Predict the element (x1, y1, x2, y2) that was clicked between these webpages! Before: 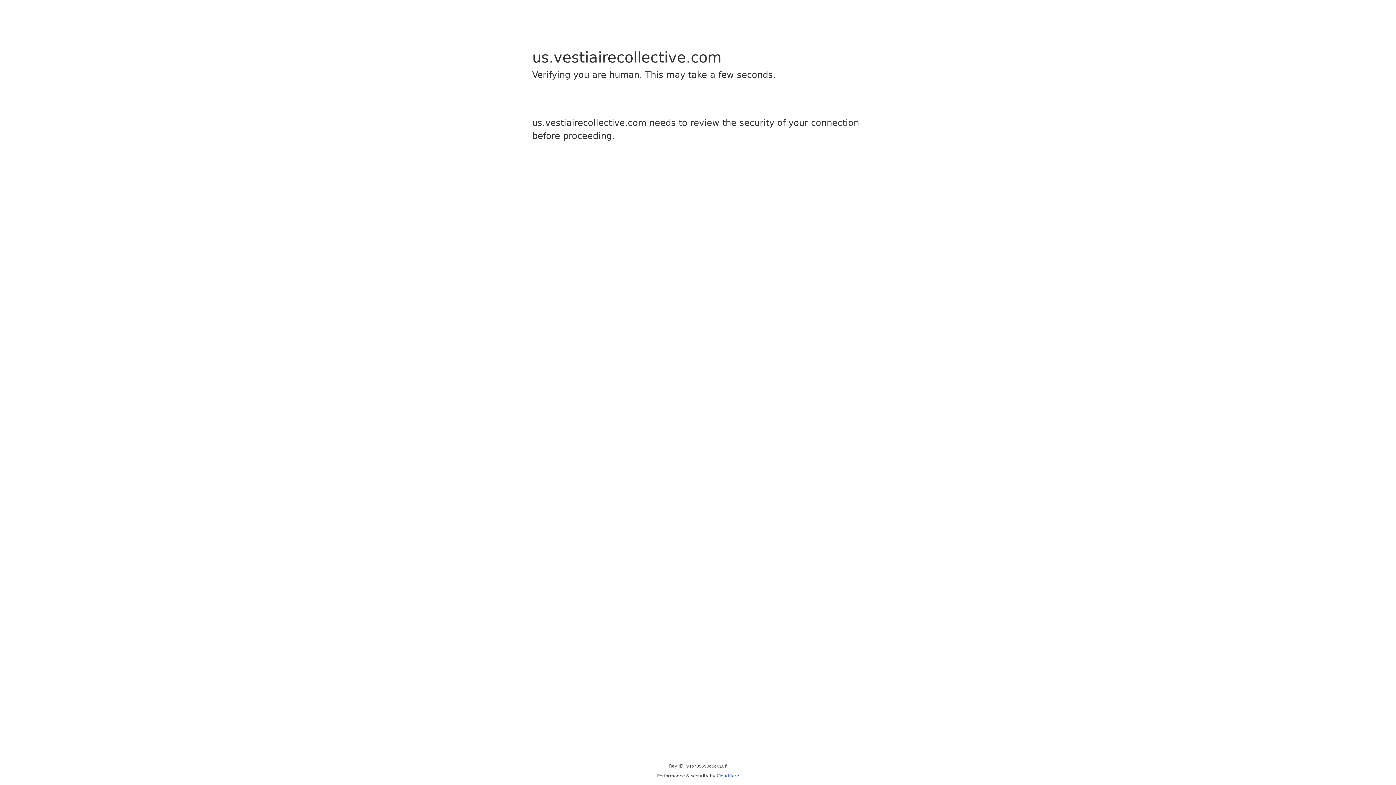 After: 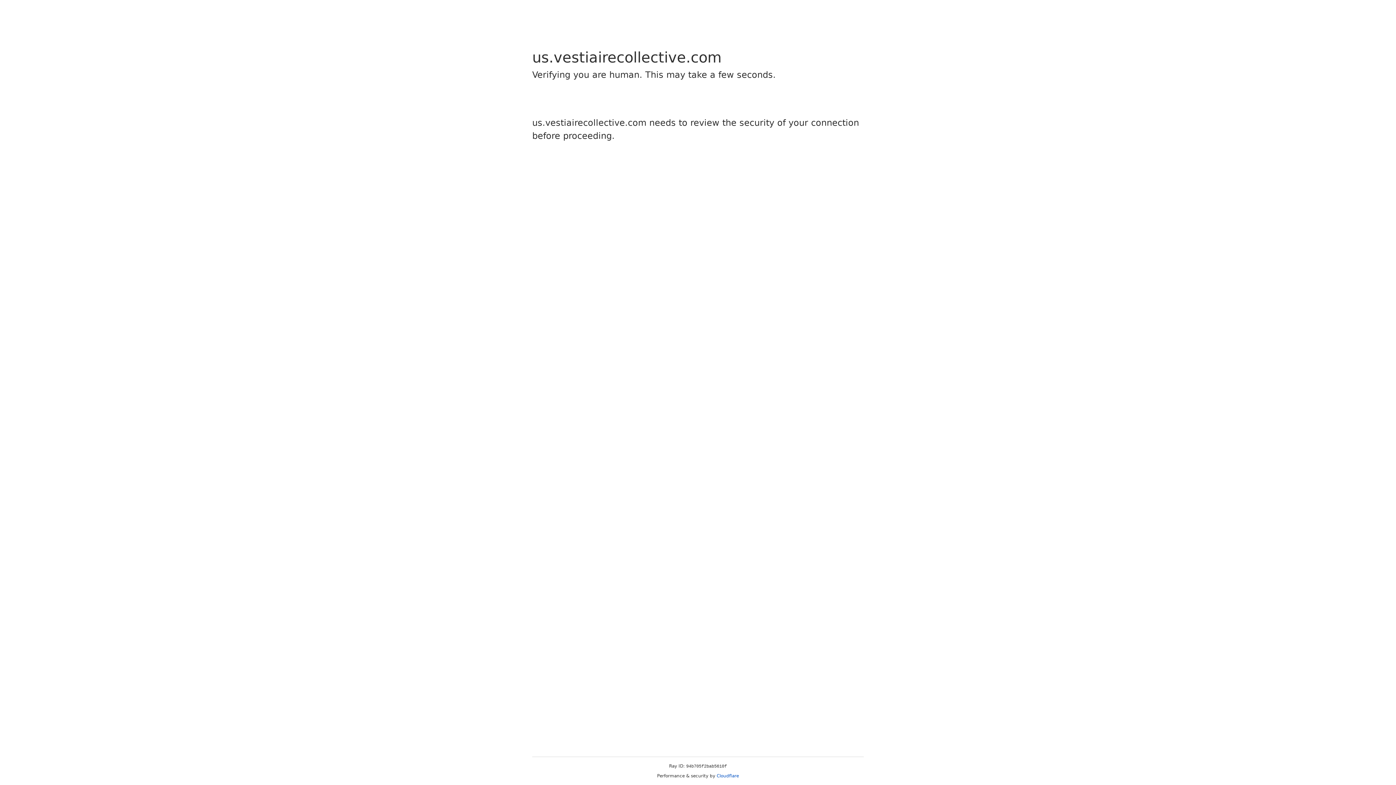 Action: bbox: (716, 773, 739, 778) label: Cloudflare